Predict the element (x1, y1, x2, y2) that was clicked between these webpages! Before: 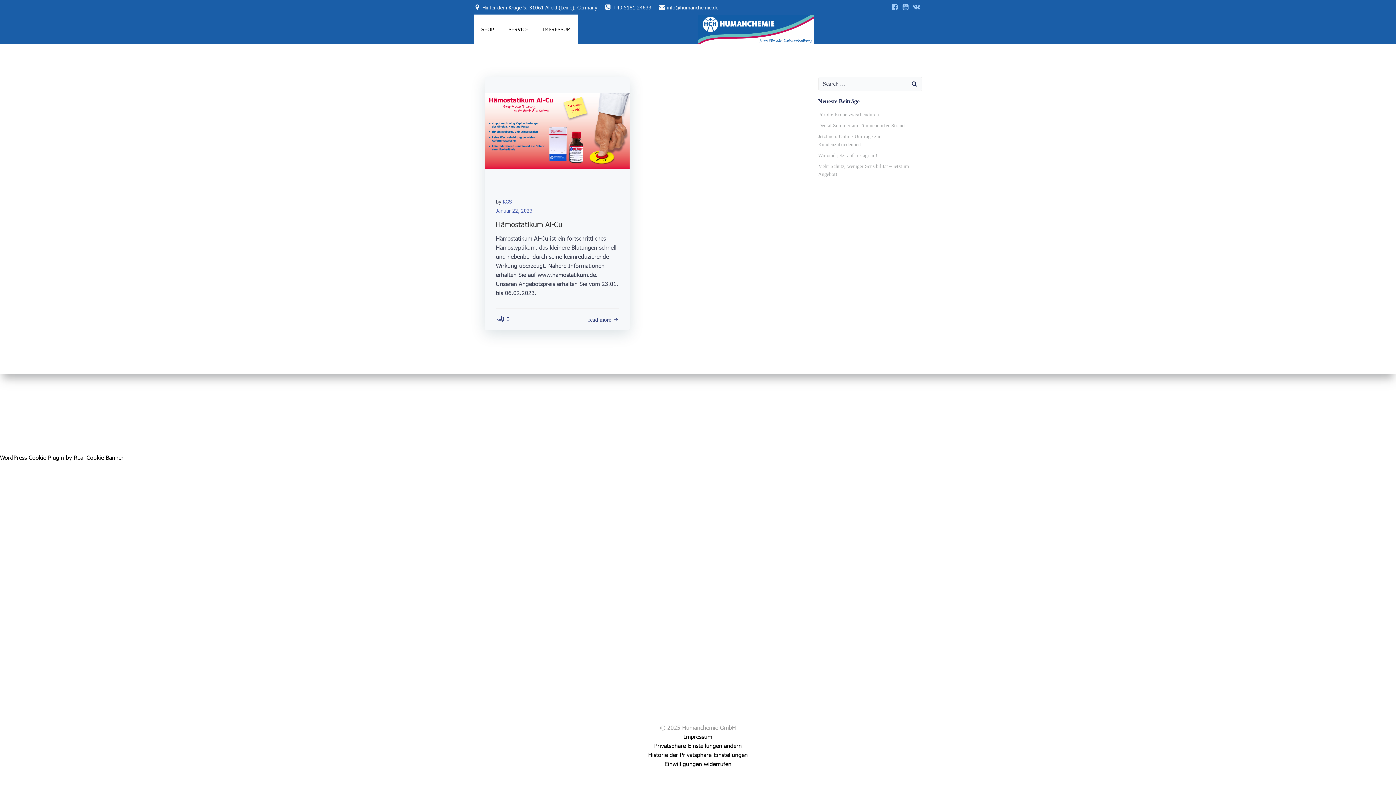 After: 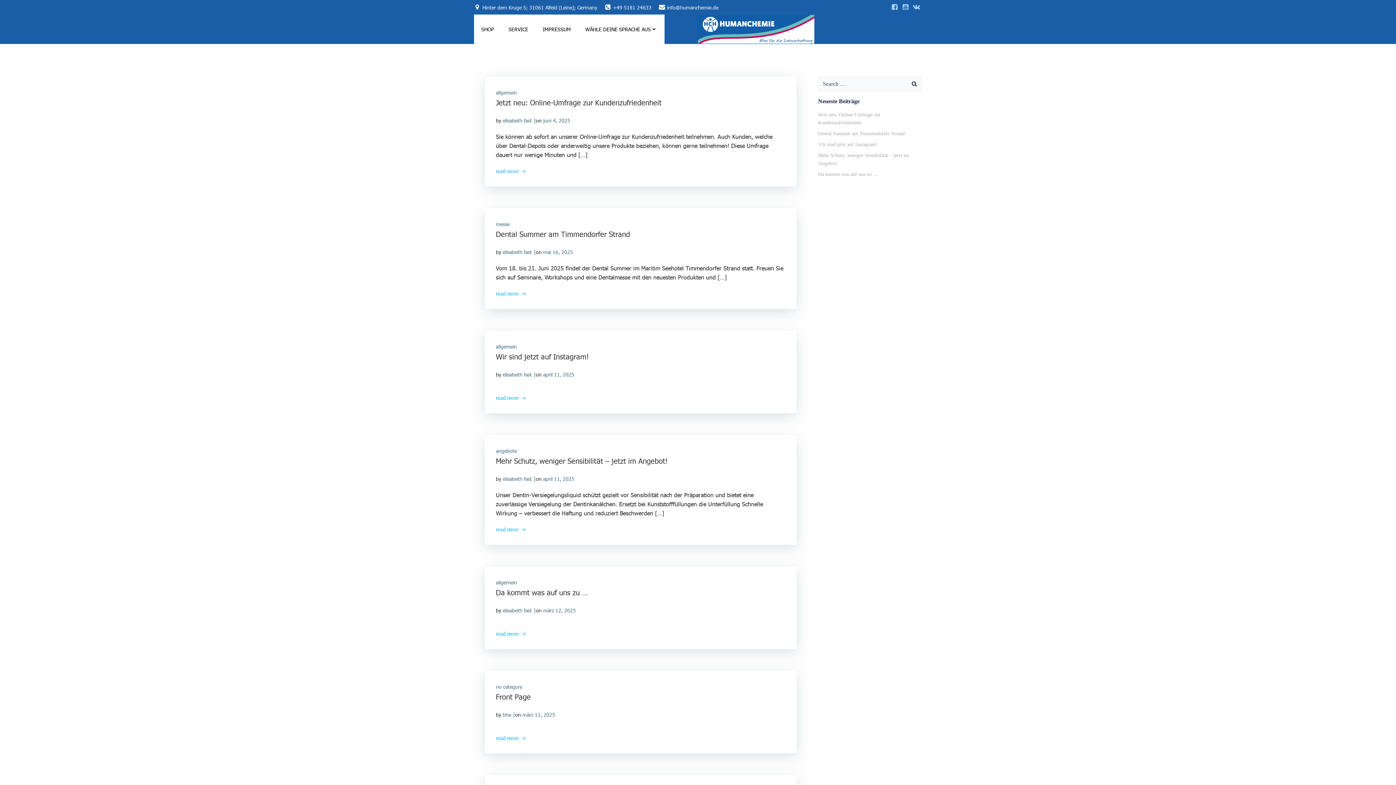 Action: bbox: (907, 77, 921, 90)